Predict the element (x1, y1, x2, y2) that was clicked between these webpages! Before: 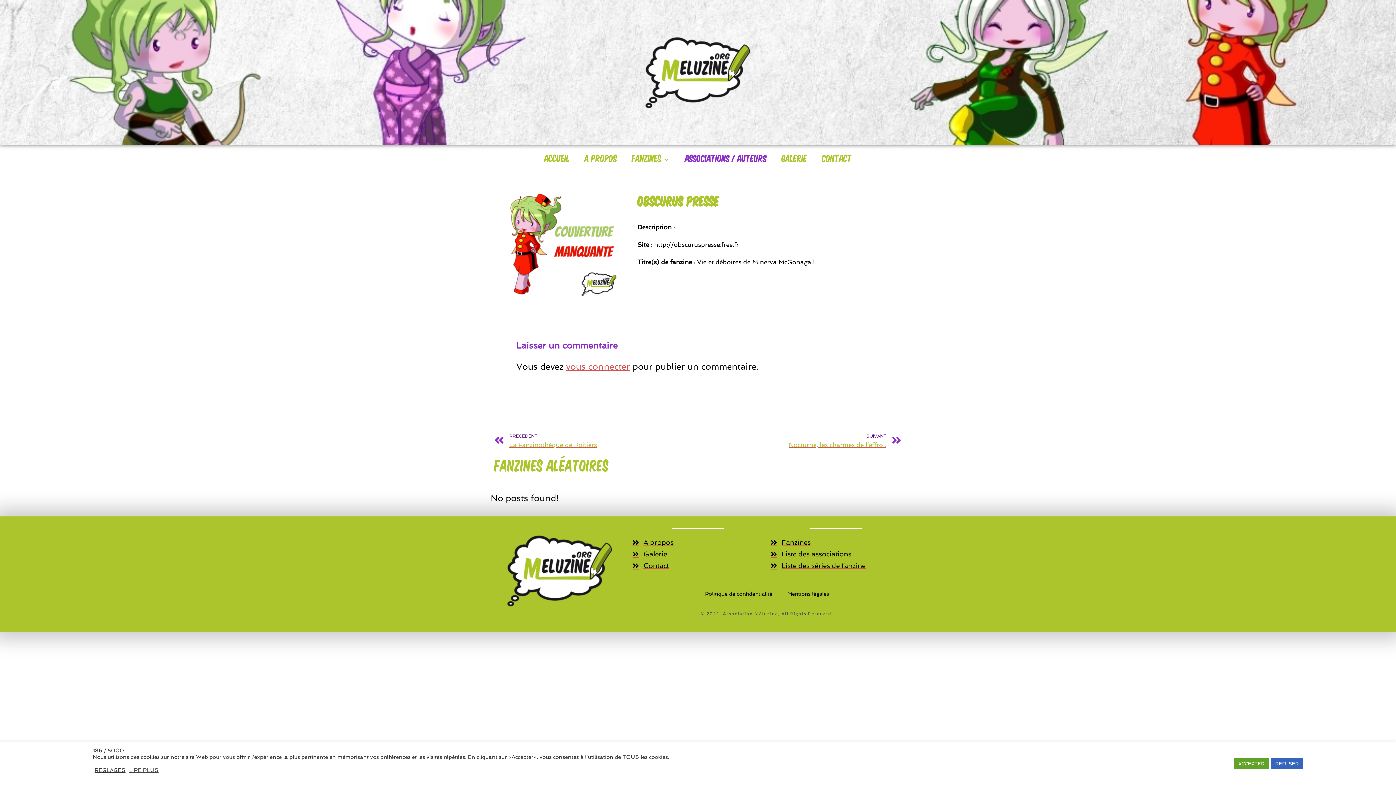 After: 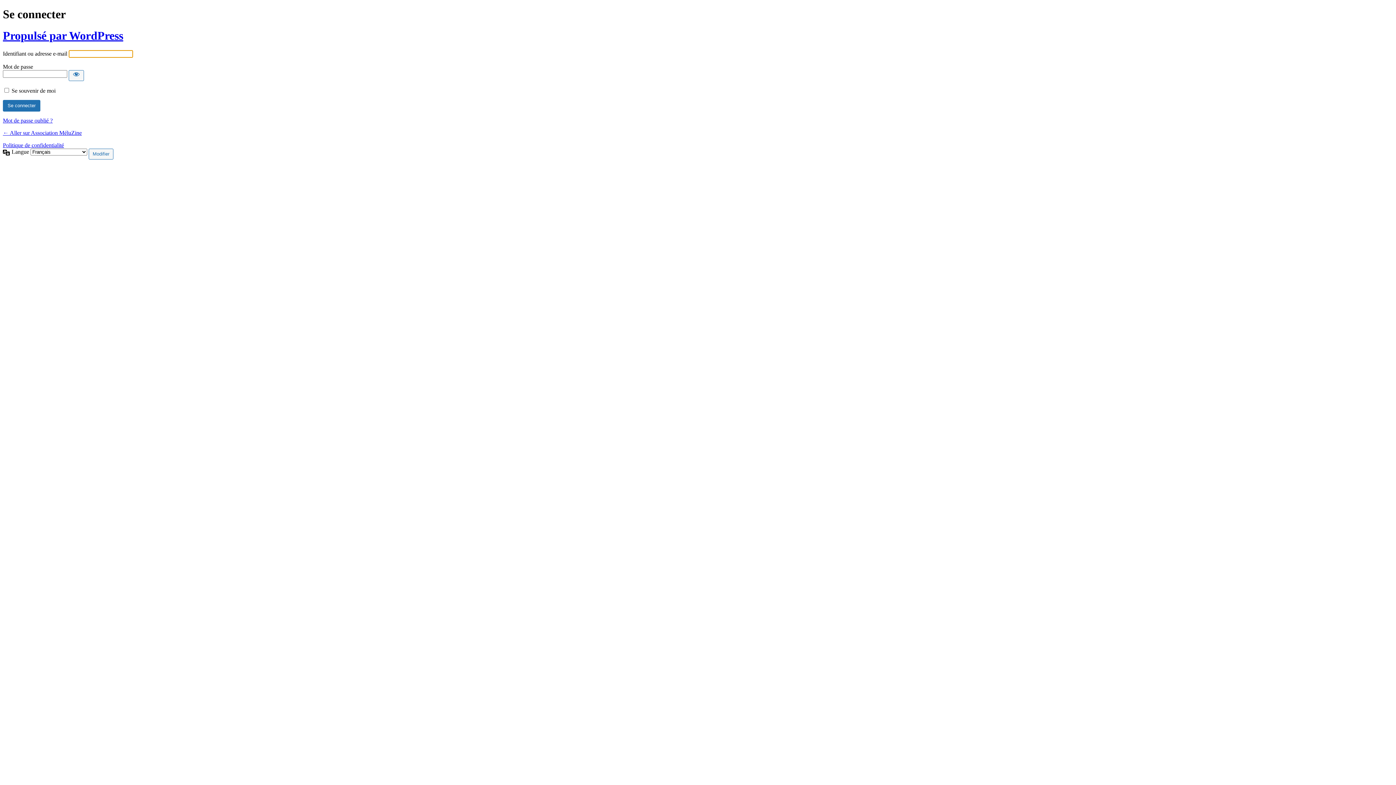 Action: label: vous connecter bbox: (566, 361, 630, 371)